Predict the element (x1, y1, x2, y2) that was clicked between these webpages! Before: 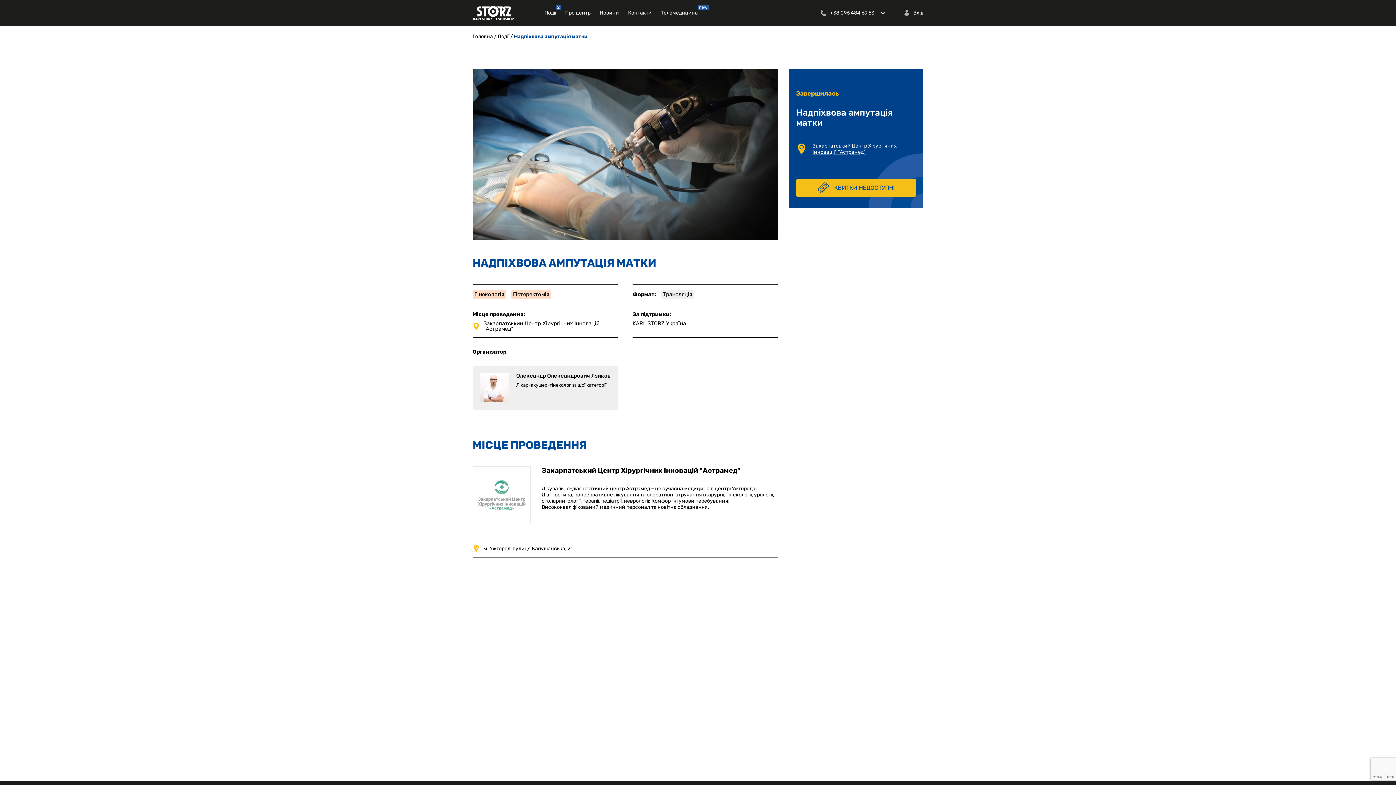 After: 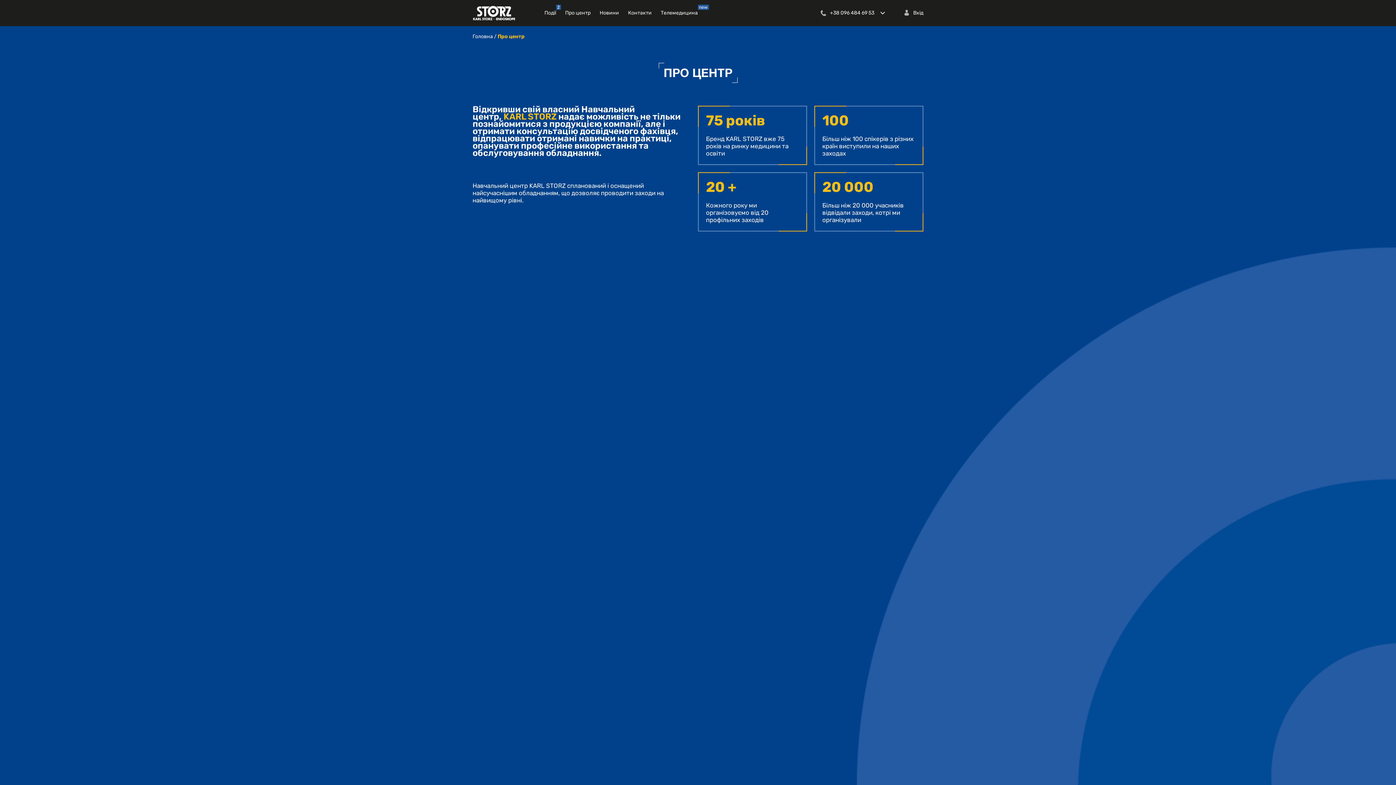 Action: label: Про центр bbox: (565, 8, 590, 17)